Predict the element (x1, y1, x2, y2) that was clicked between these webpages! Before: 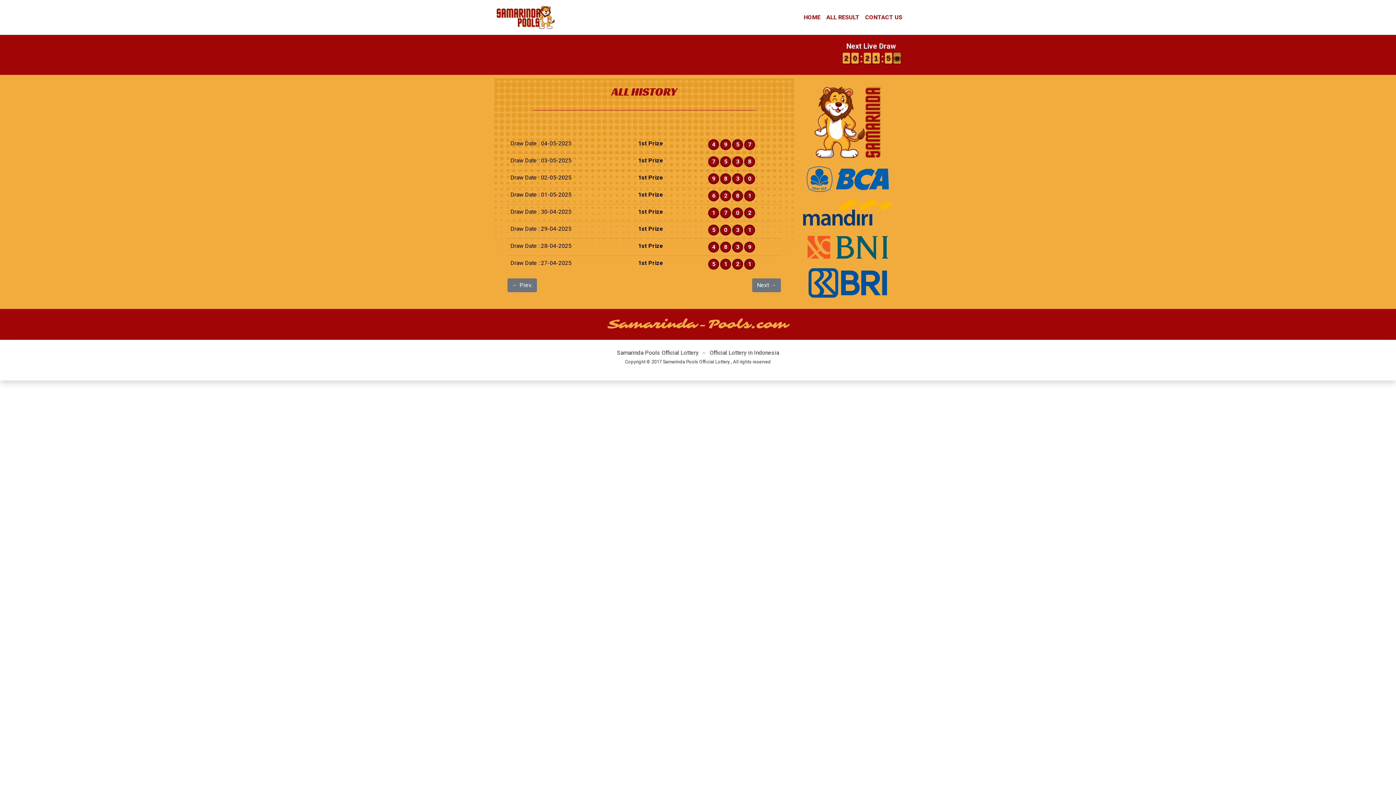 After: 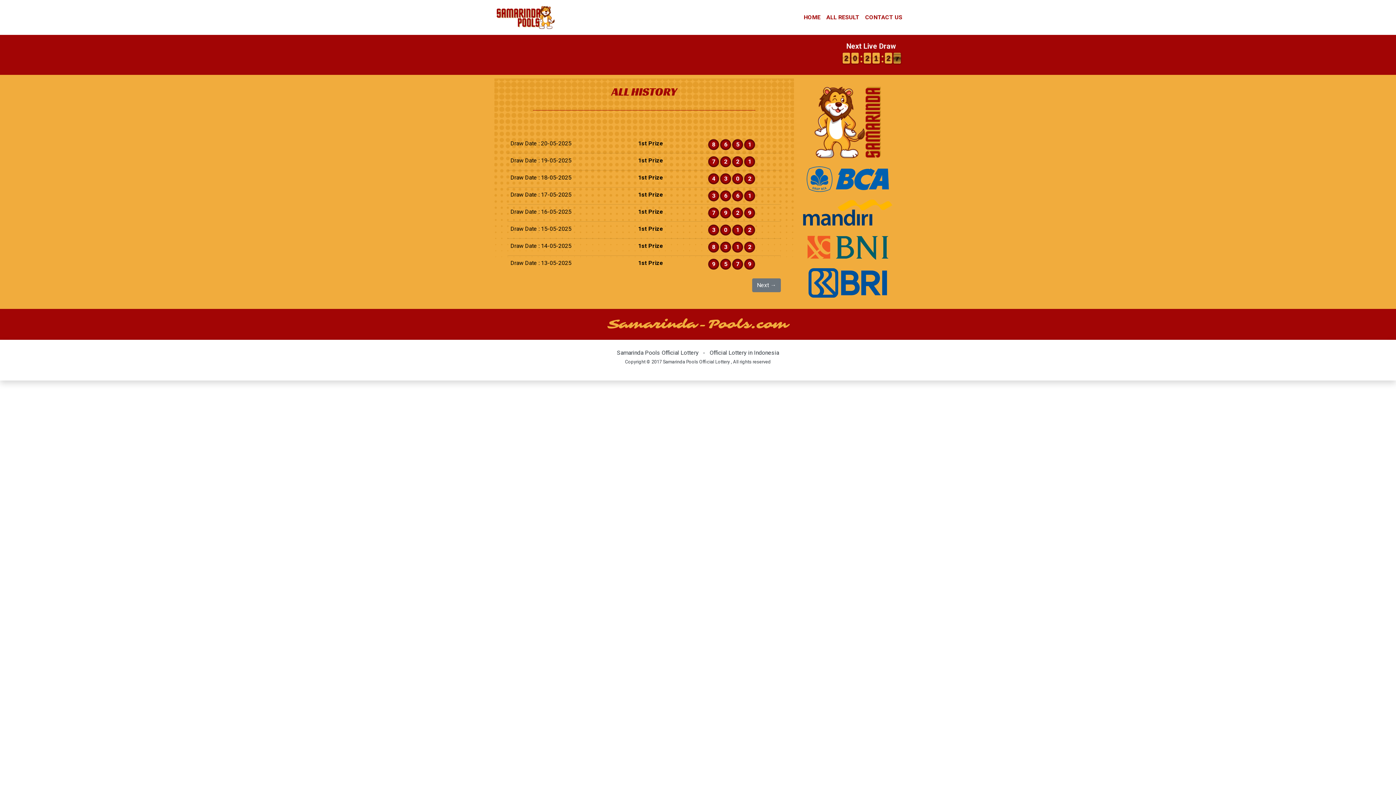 Action: label: ALL RESULT bbox: (823, 10, 862, 24)